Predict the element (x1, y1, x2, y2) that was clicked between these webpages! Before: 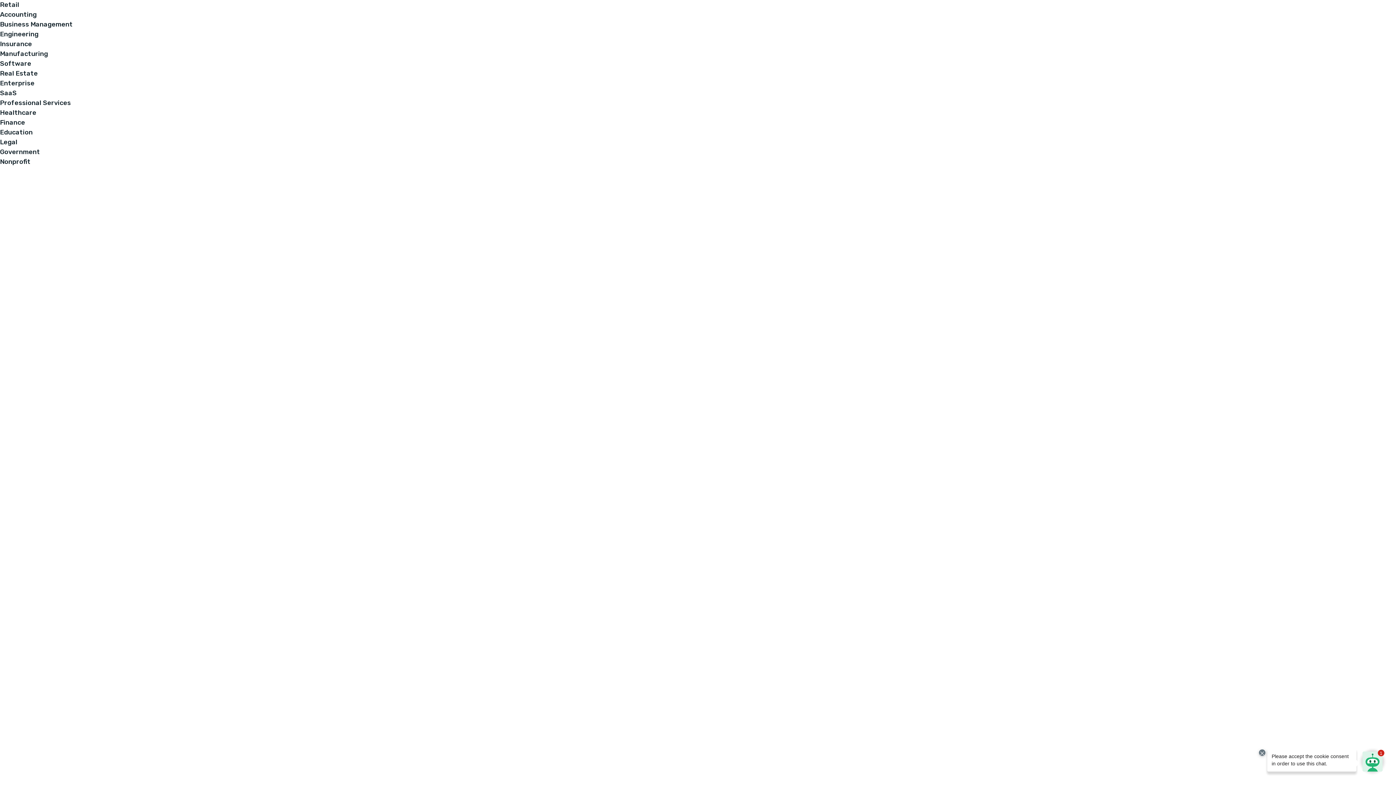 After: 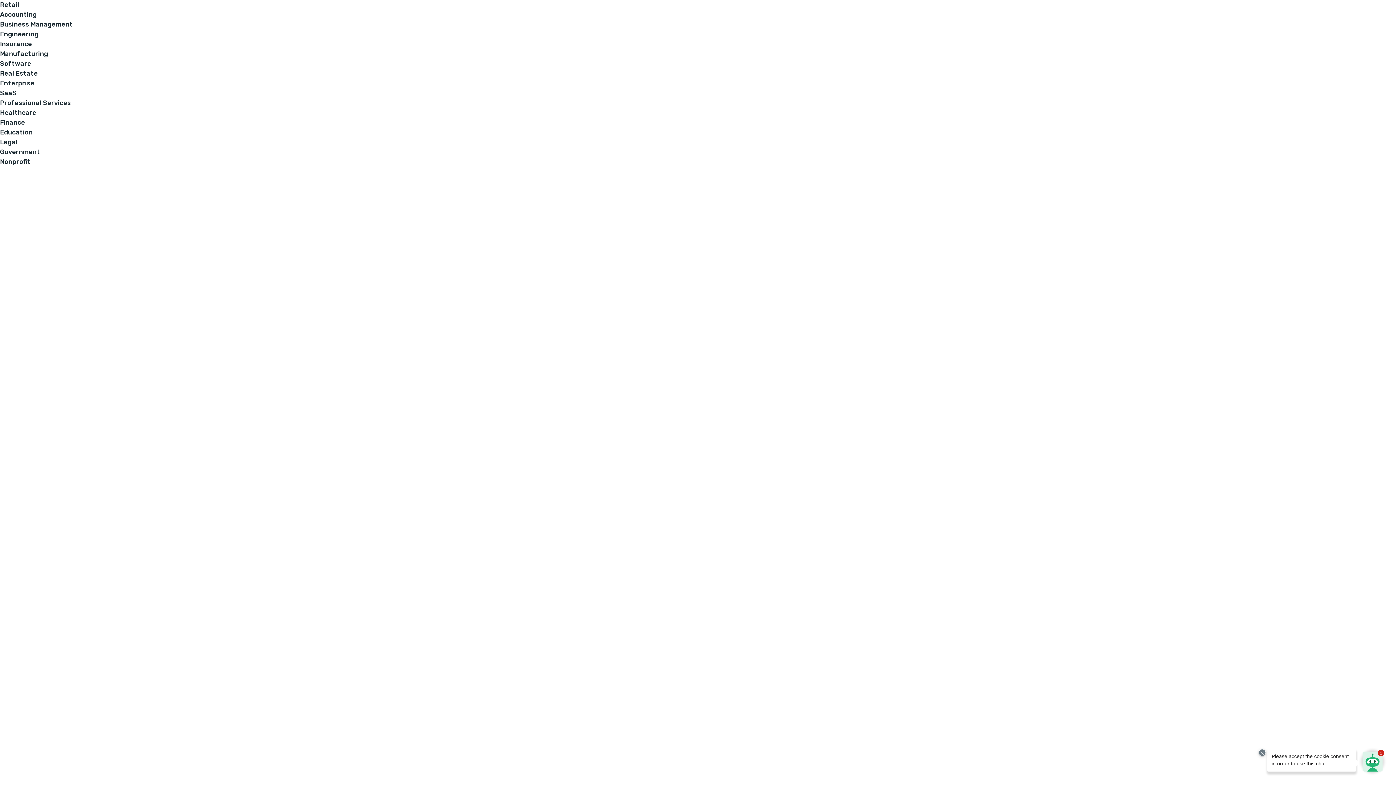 Action: bbox: (0, 69, 37, 77) label: Real Estate